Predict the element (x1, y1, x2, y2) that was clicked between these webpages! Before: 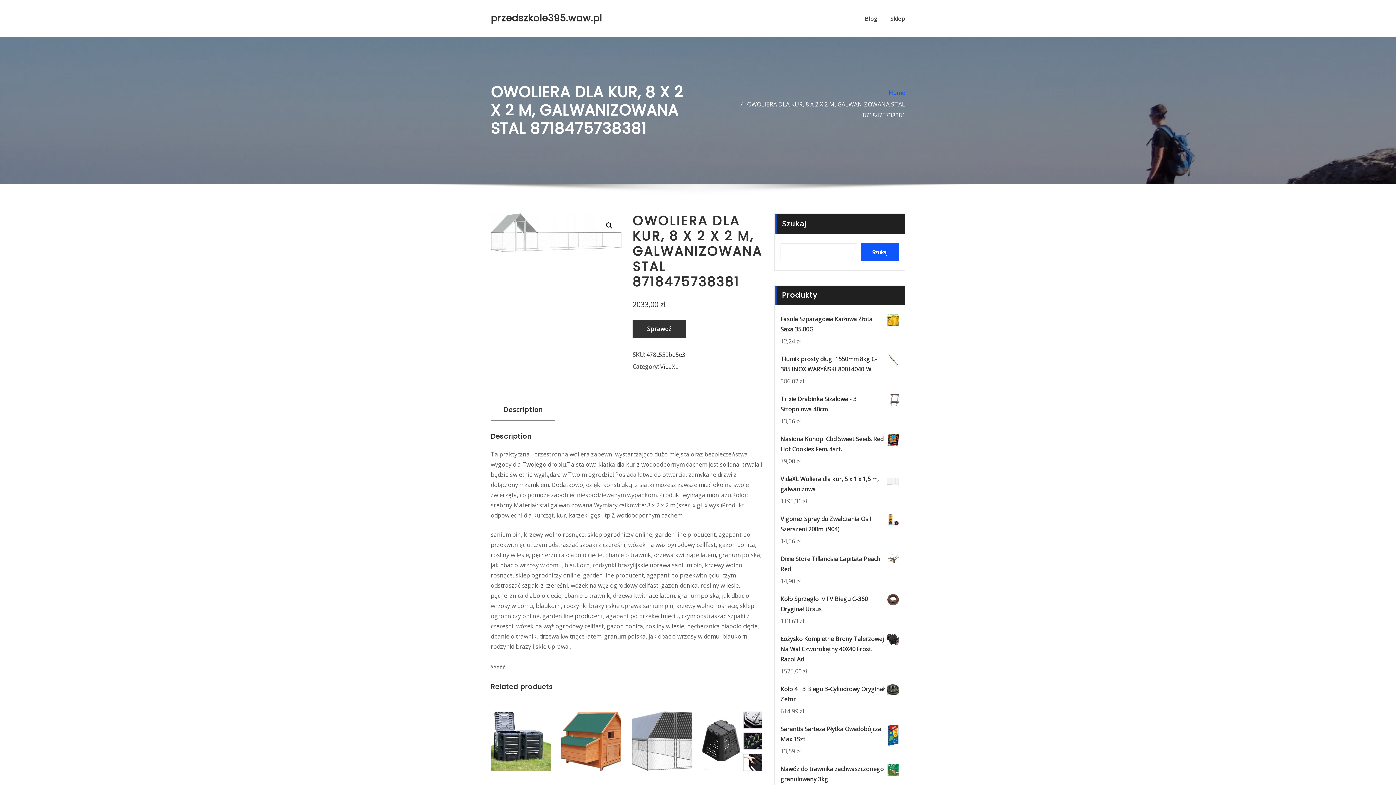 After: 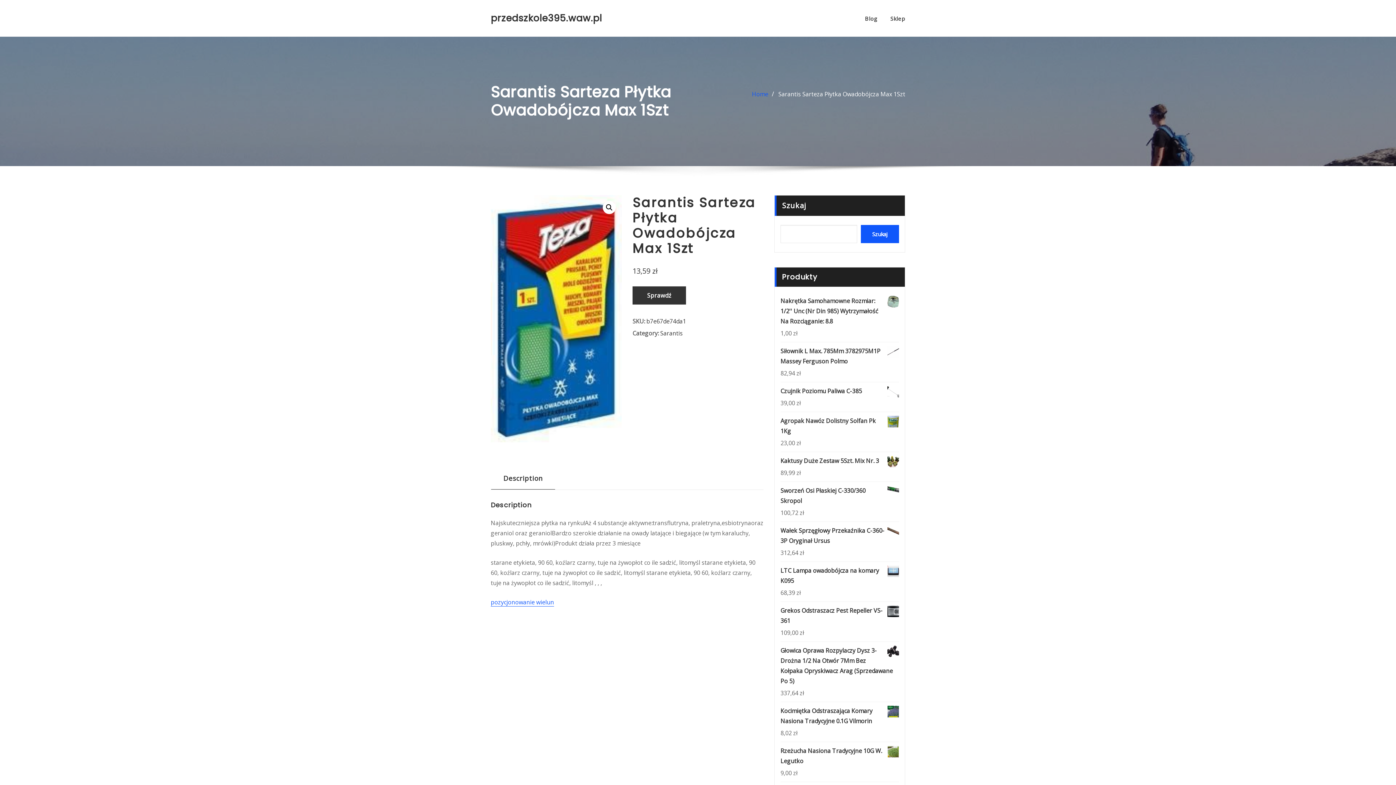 Action: label: Sarantis Sarteza Płytka Owadobójcza Max 1Szt bbox: (780, 724, 899, 744)